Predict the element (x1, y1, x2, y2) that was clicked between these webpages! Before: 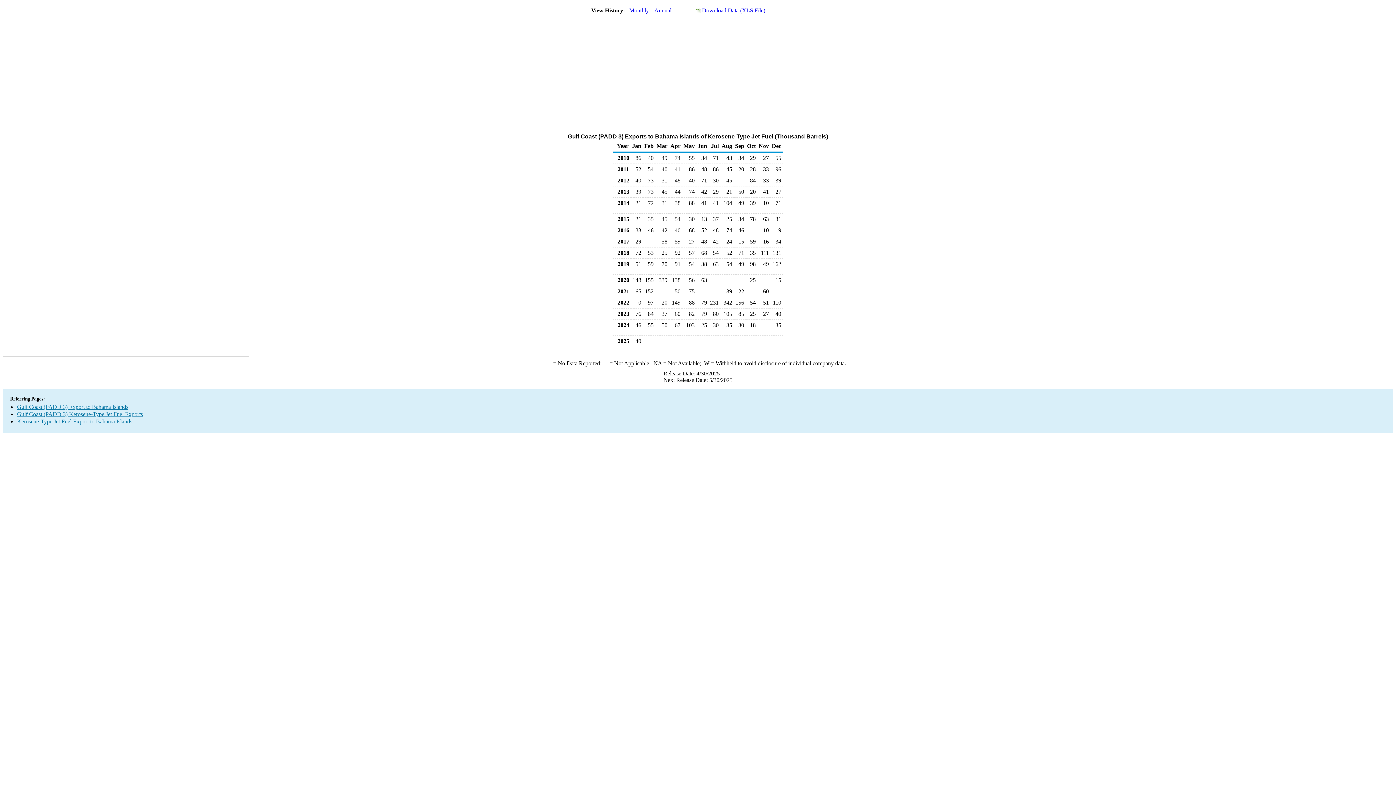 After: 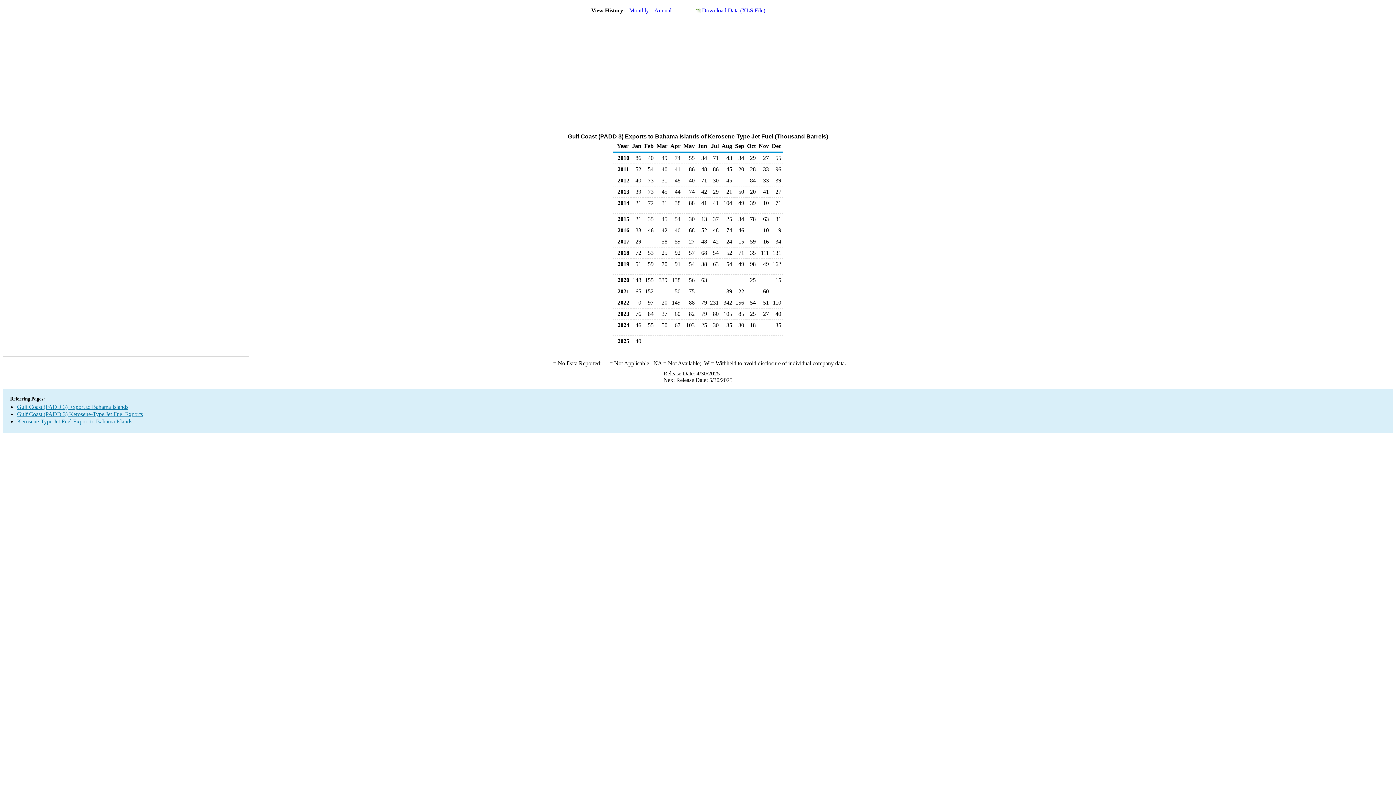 Action: bbox: (692, 7, 765, 13) label: Download Data (XLS File)